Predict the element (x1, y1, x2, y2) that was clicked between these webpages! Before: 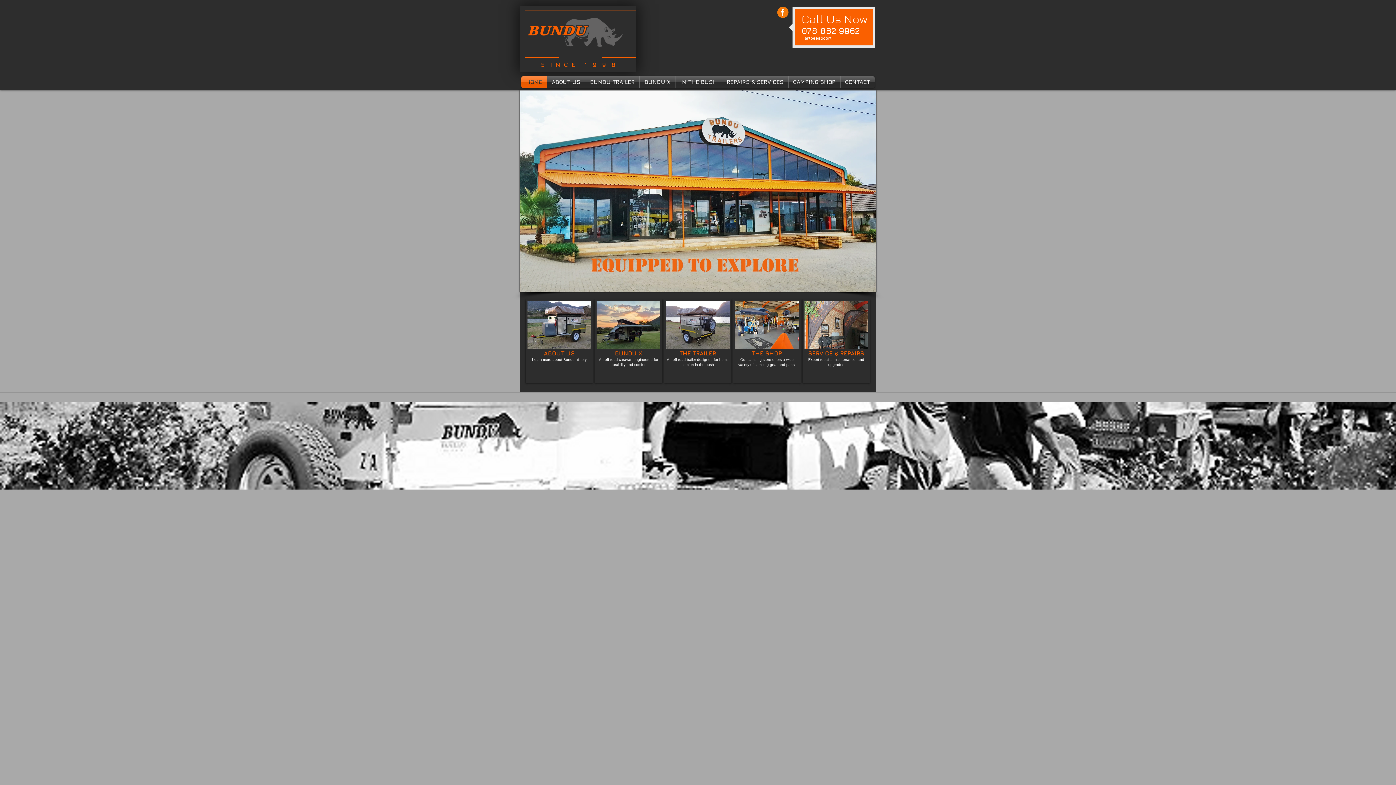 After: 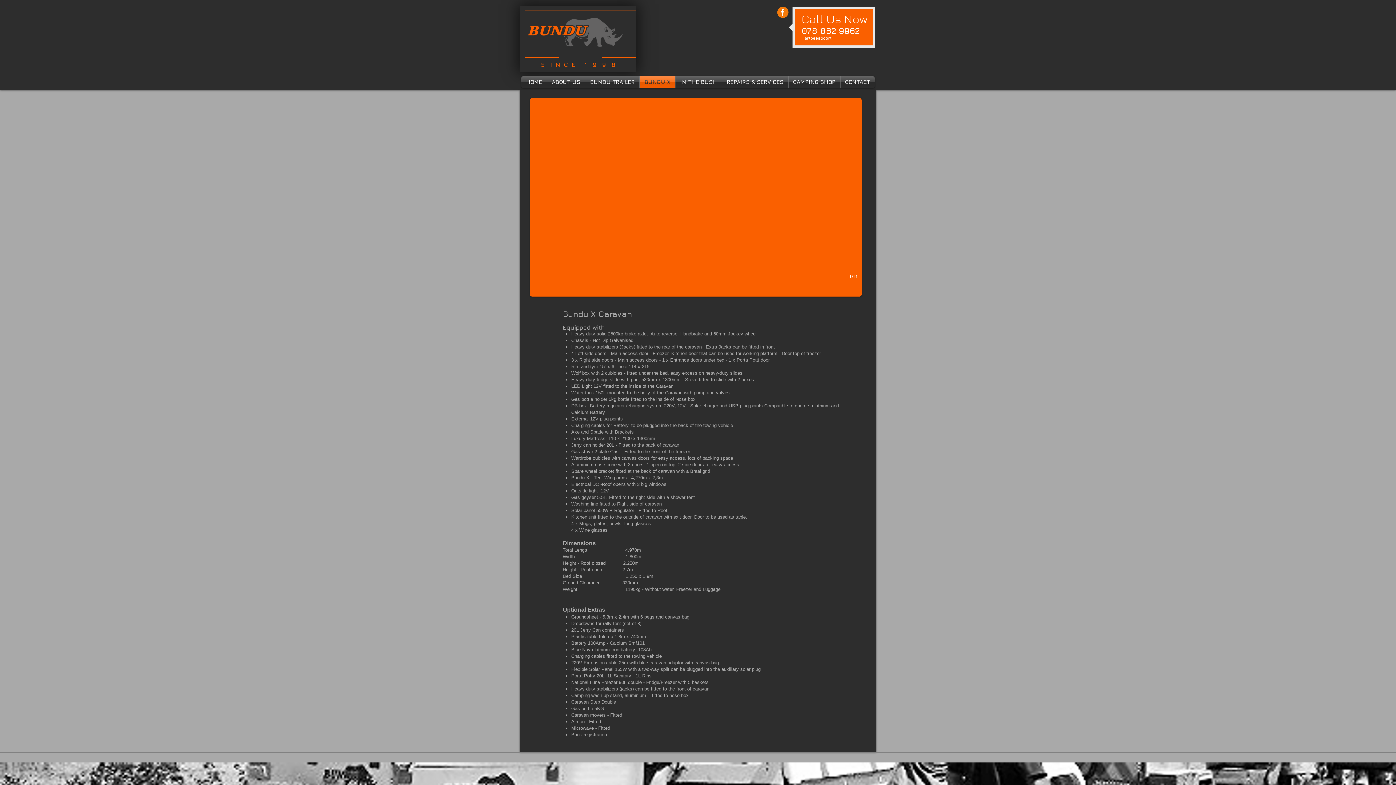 Action: bbox: (640, 76, 675, 88) label: BUNDU X